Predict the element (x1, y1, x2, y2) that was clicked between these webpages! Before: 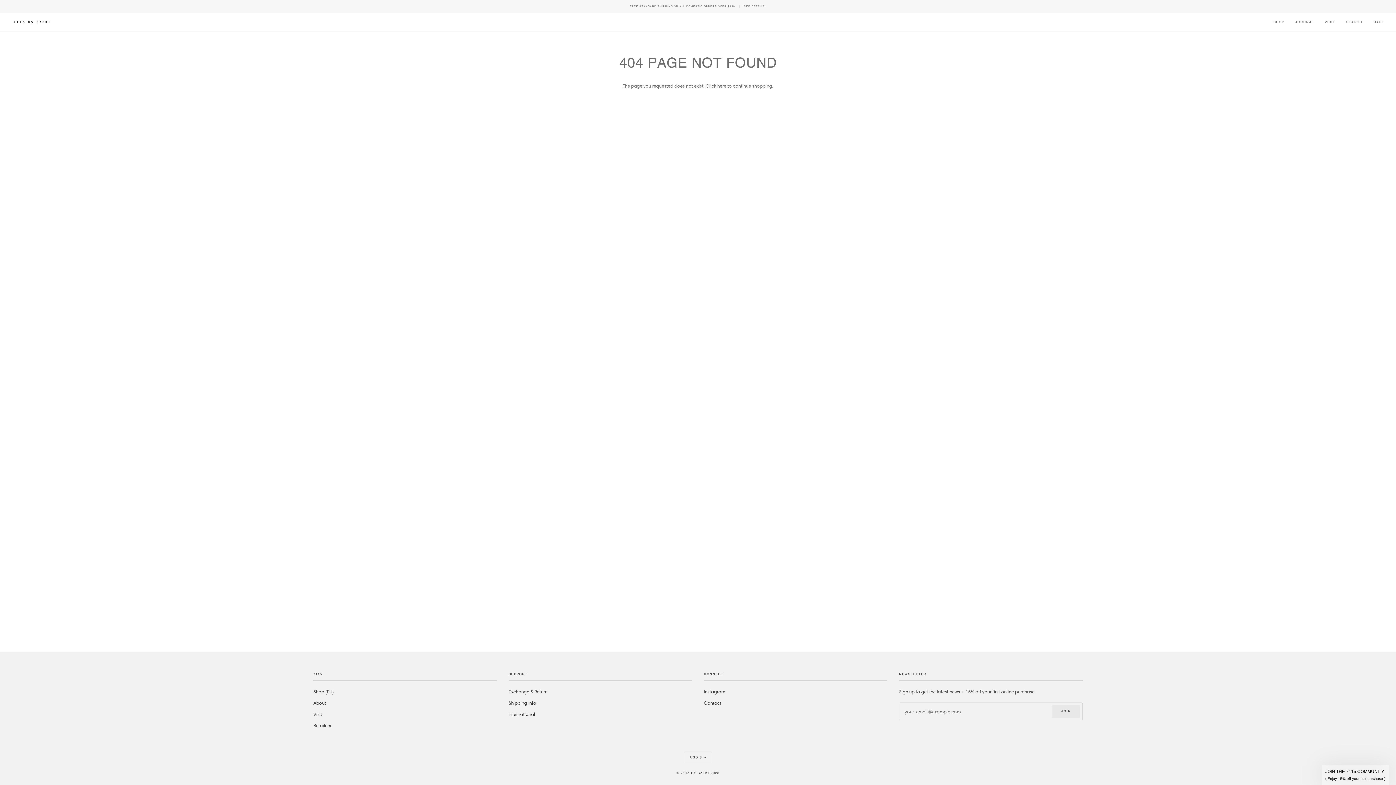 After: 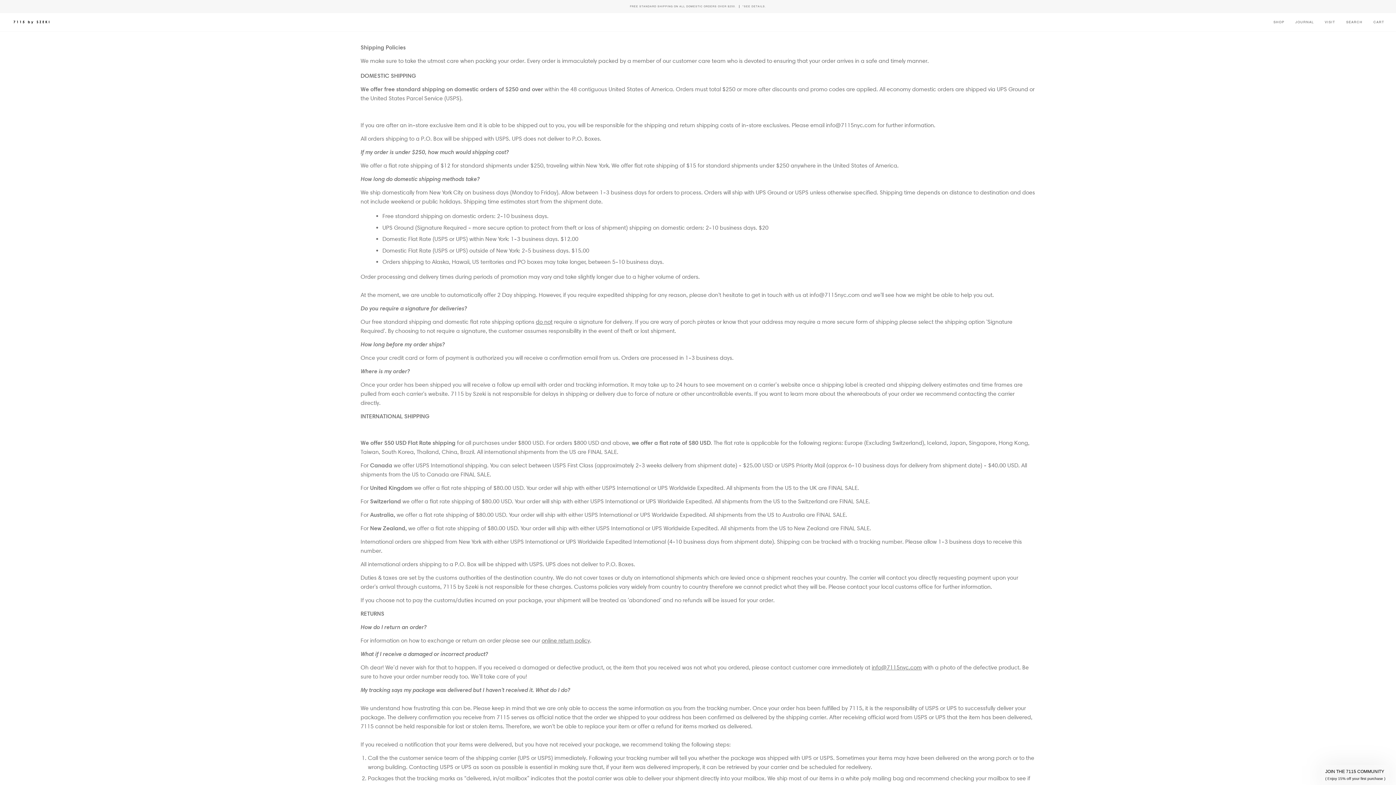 Action: bbox: (742, 5, 766, 8) label: *SEE DETAILS.